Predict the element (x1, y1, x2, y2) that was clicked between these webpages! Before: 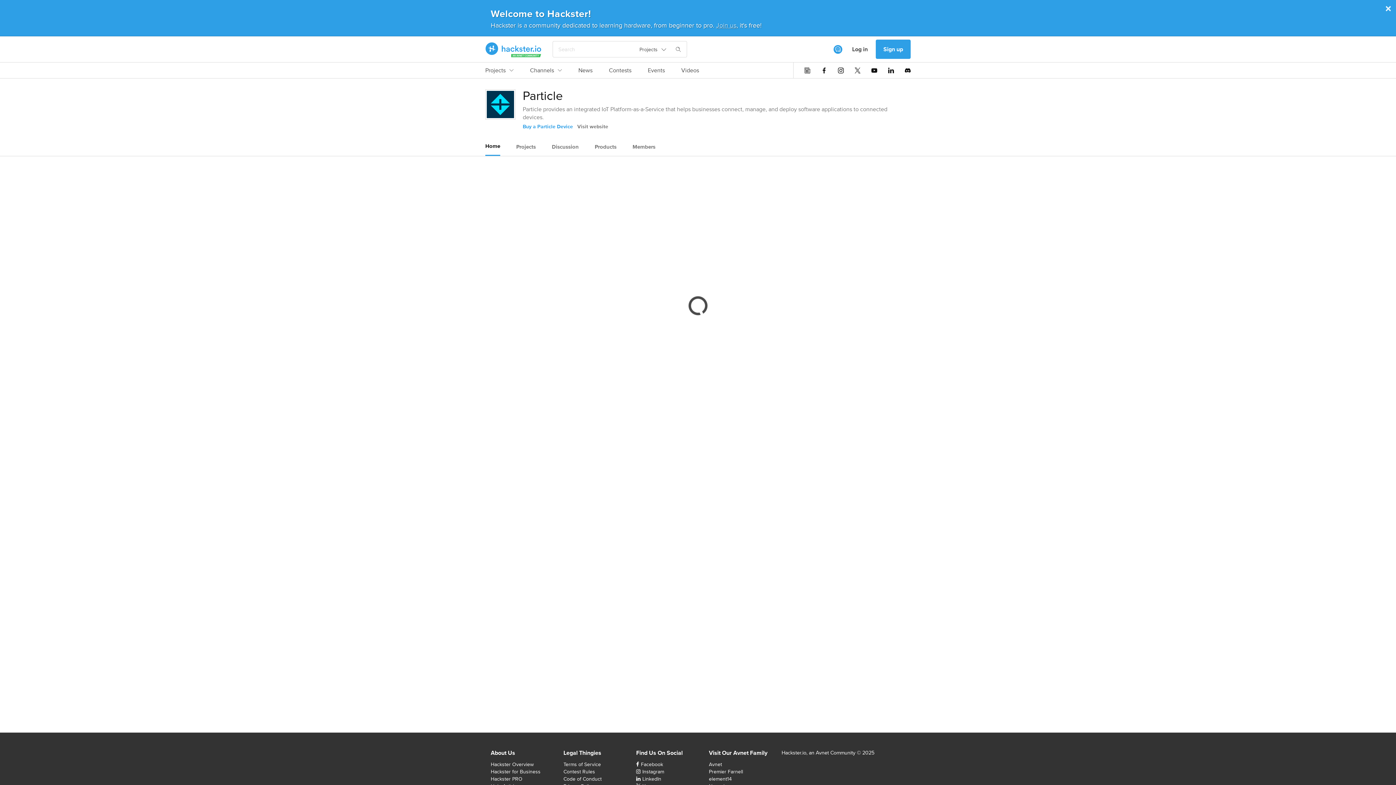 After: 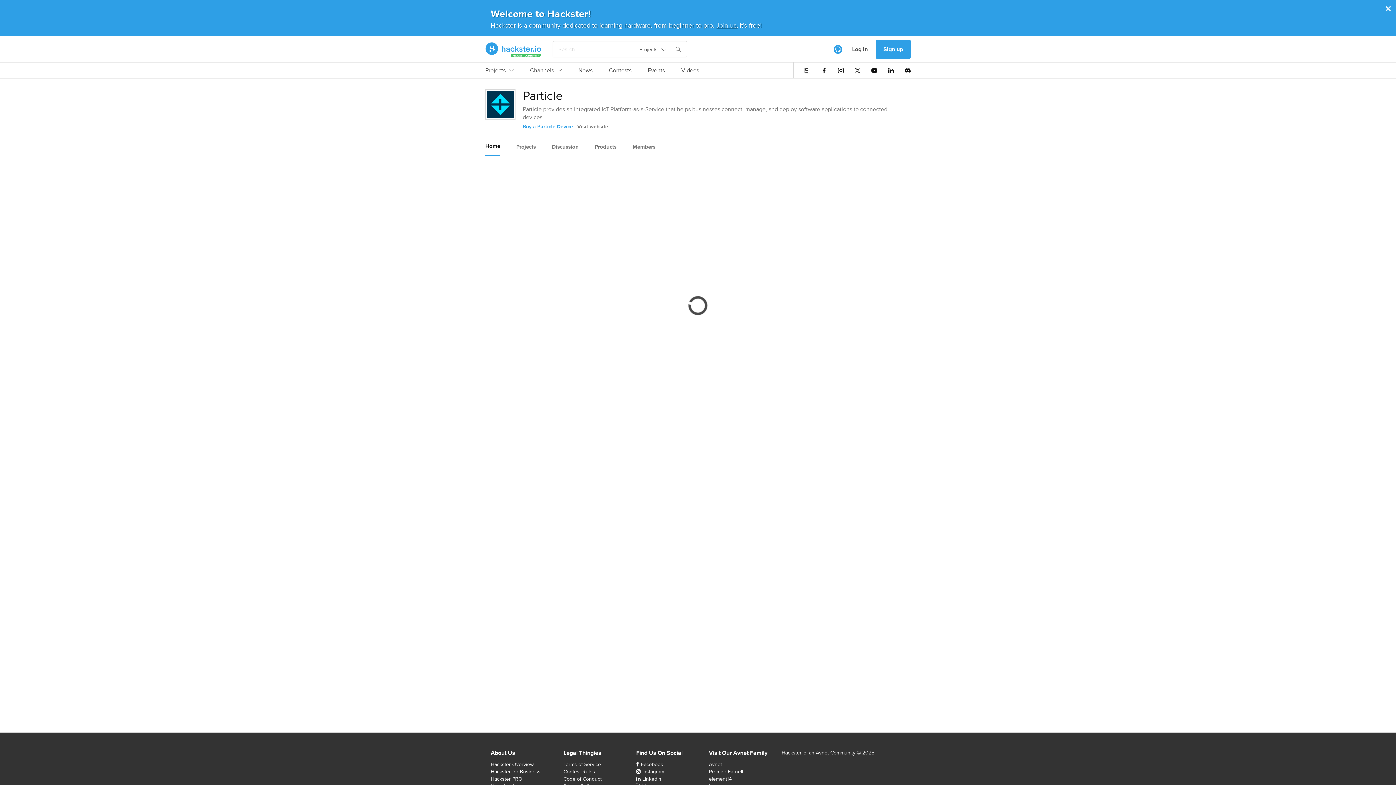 Action: bbox: (636, 44, 670, 54) label: Projects